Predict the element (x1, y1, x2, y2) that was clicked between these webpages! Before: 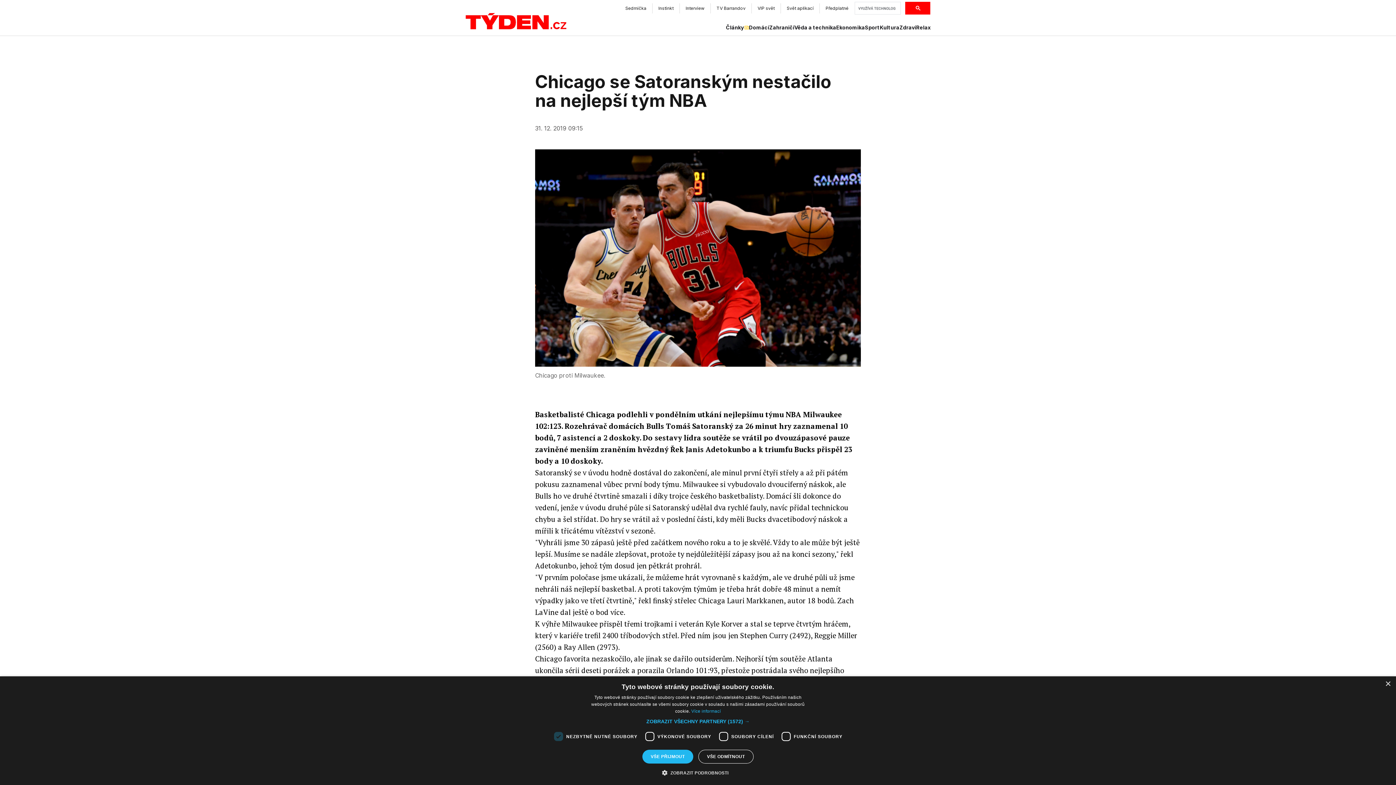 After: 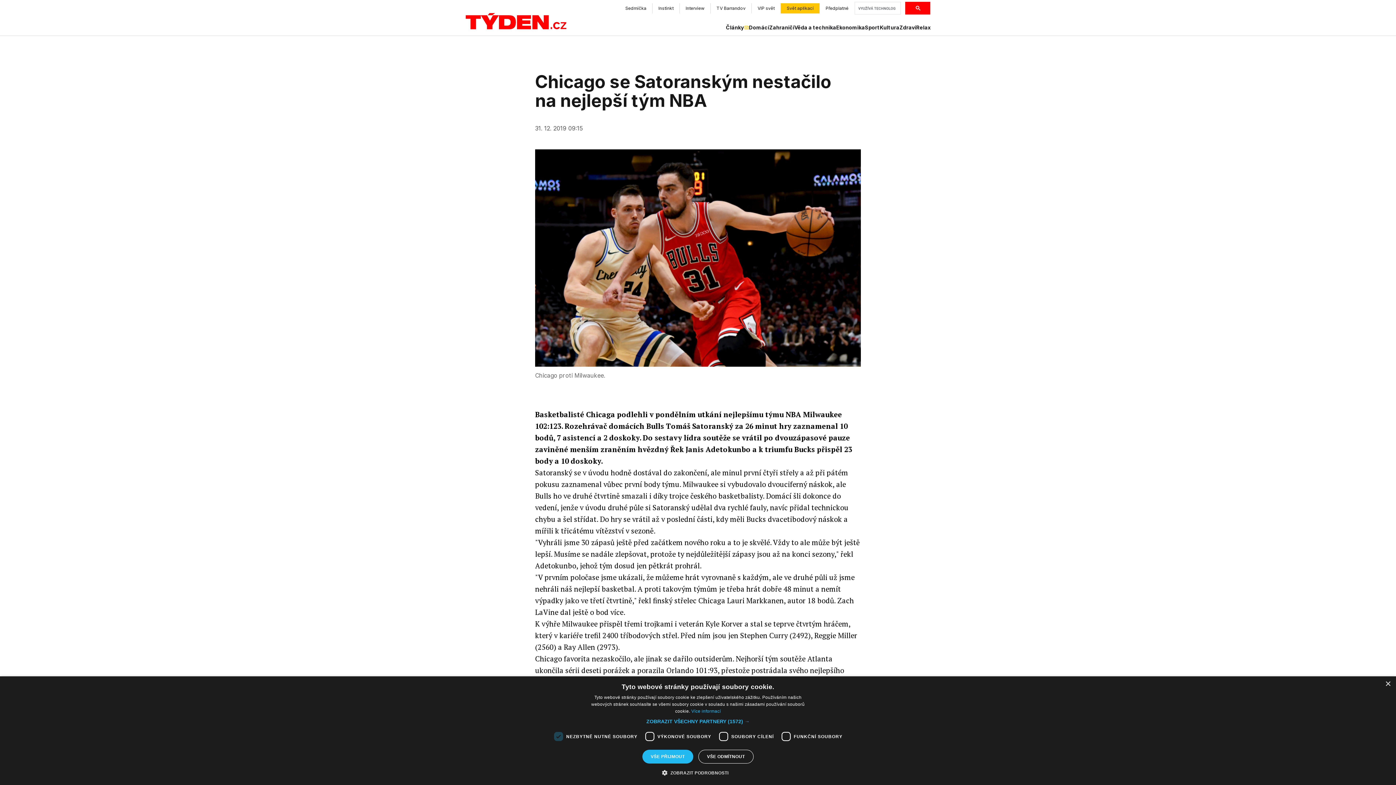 Action: label: Svět aplikací bbox: (781, 3, 820, 13)